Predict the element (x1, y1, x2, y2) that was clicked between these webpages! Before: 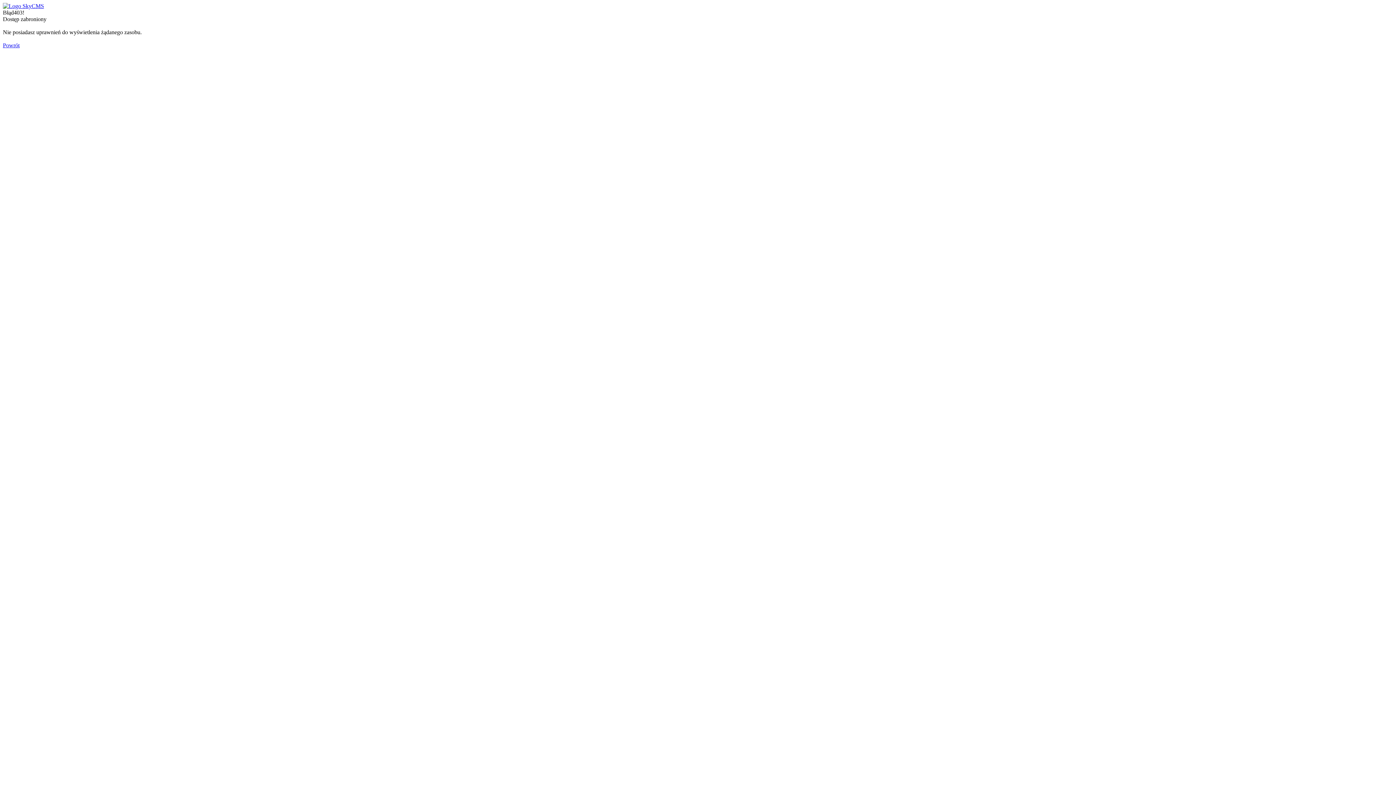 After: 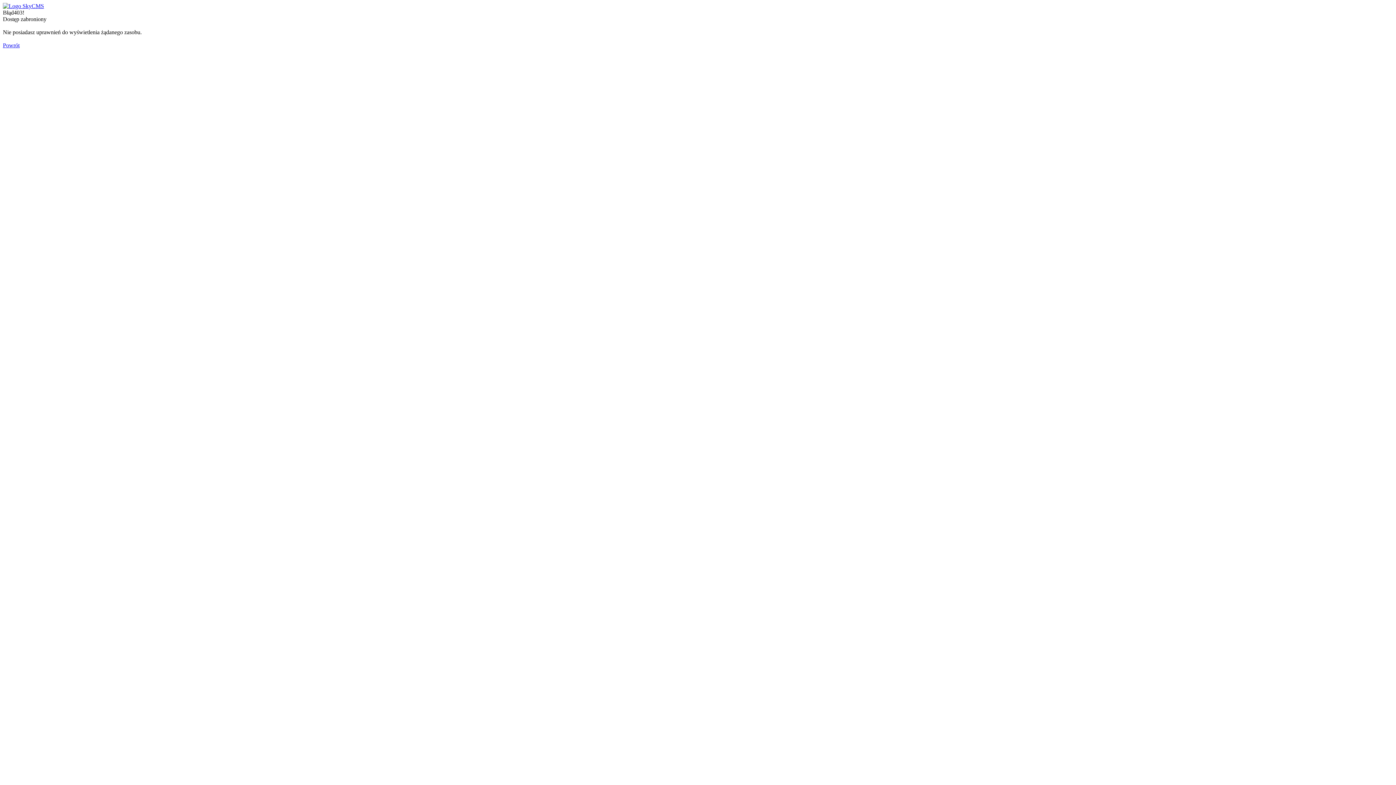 Action: bbox: (2, 2, 44, 9)